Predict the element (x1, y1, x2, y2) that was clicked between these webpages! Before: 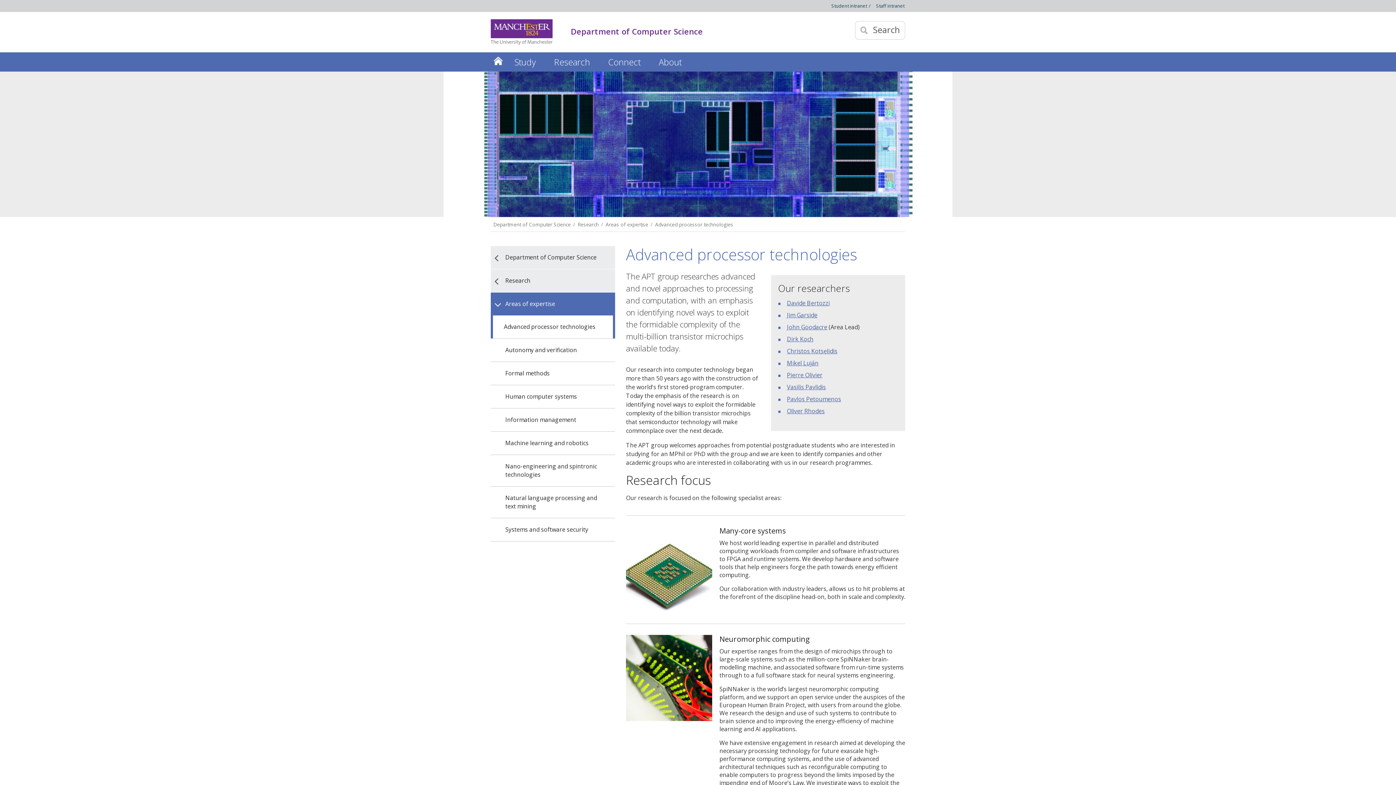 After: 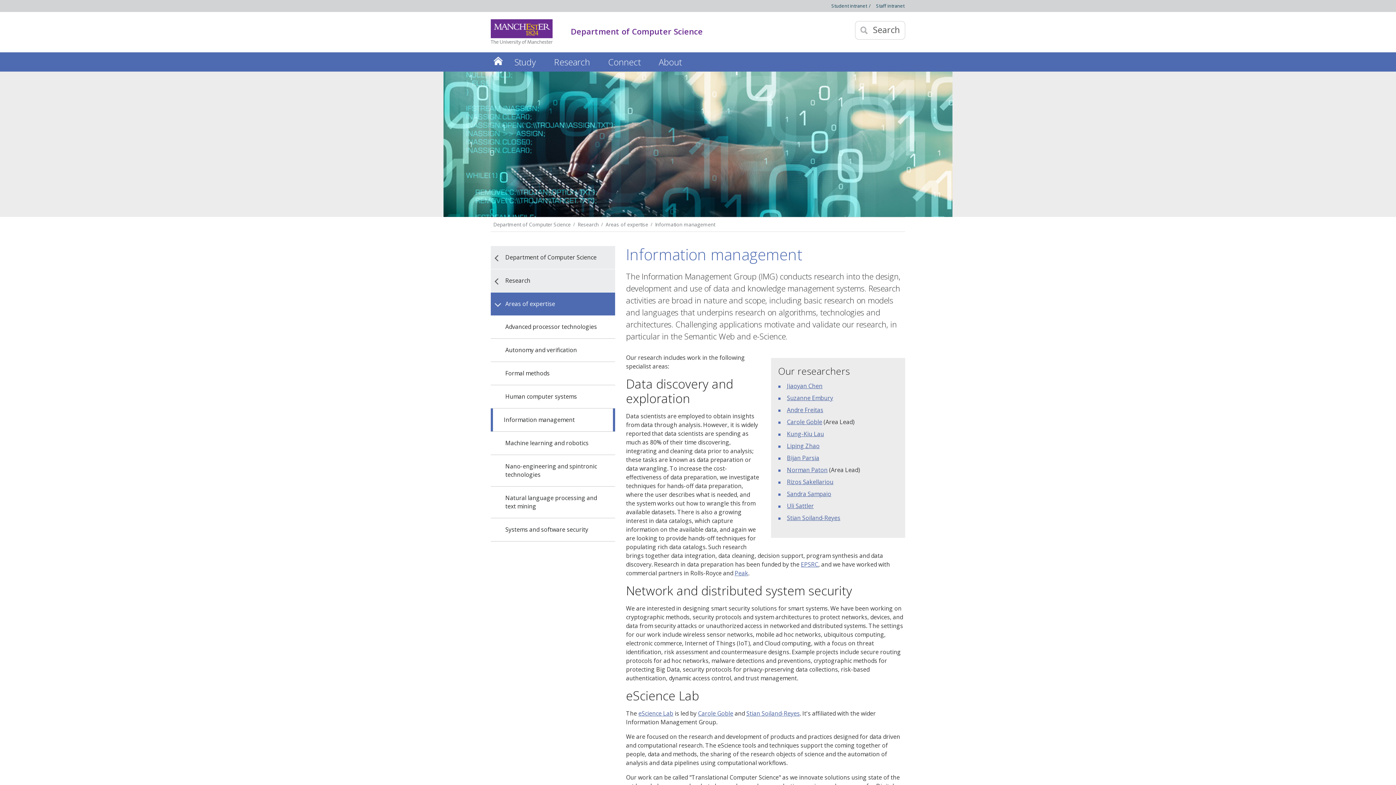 Action: label: Information management bbox: (490, 408, 615, 431)